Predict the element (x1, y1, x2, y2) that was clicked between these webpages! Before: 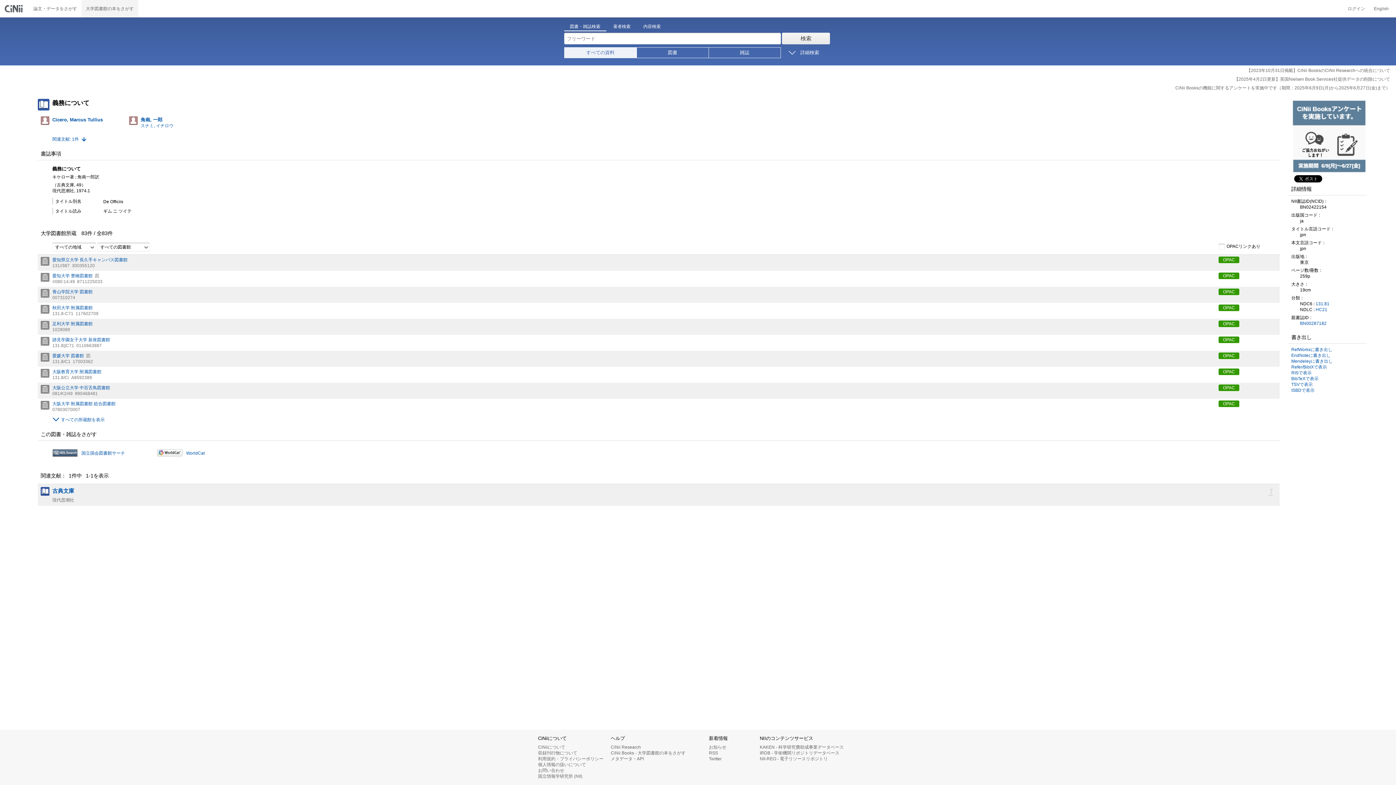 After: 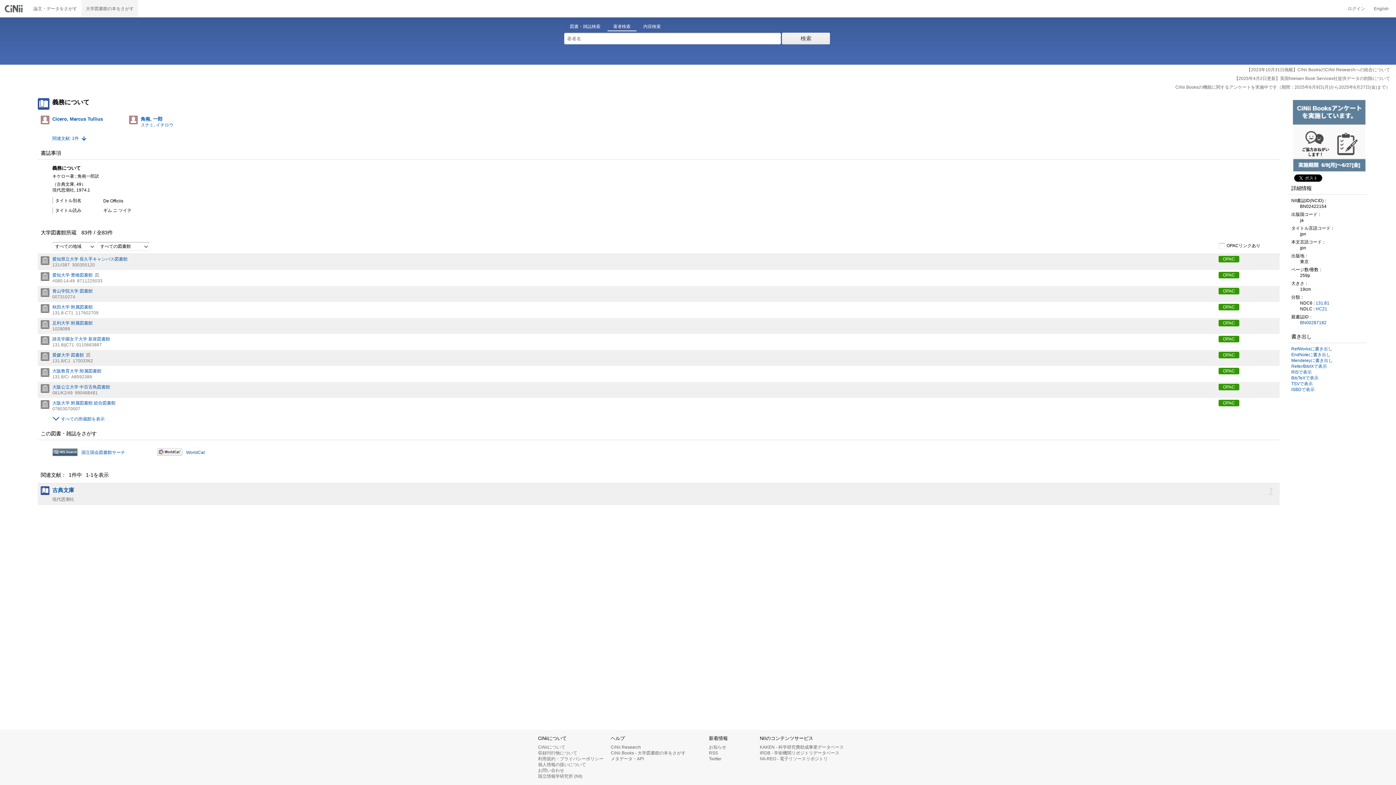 Action: label: 著者検索 bbox: (607, 21, 636, 31)